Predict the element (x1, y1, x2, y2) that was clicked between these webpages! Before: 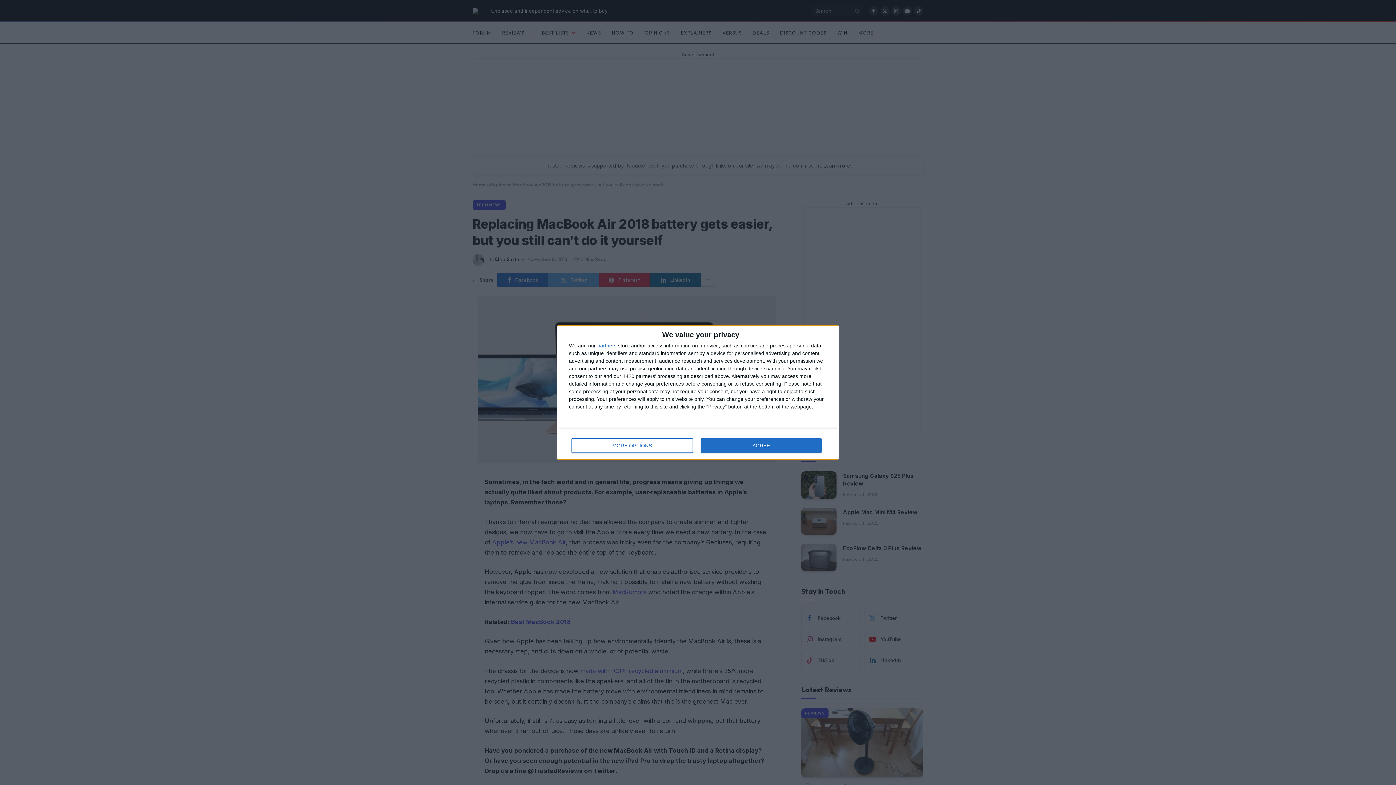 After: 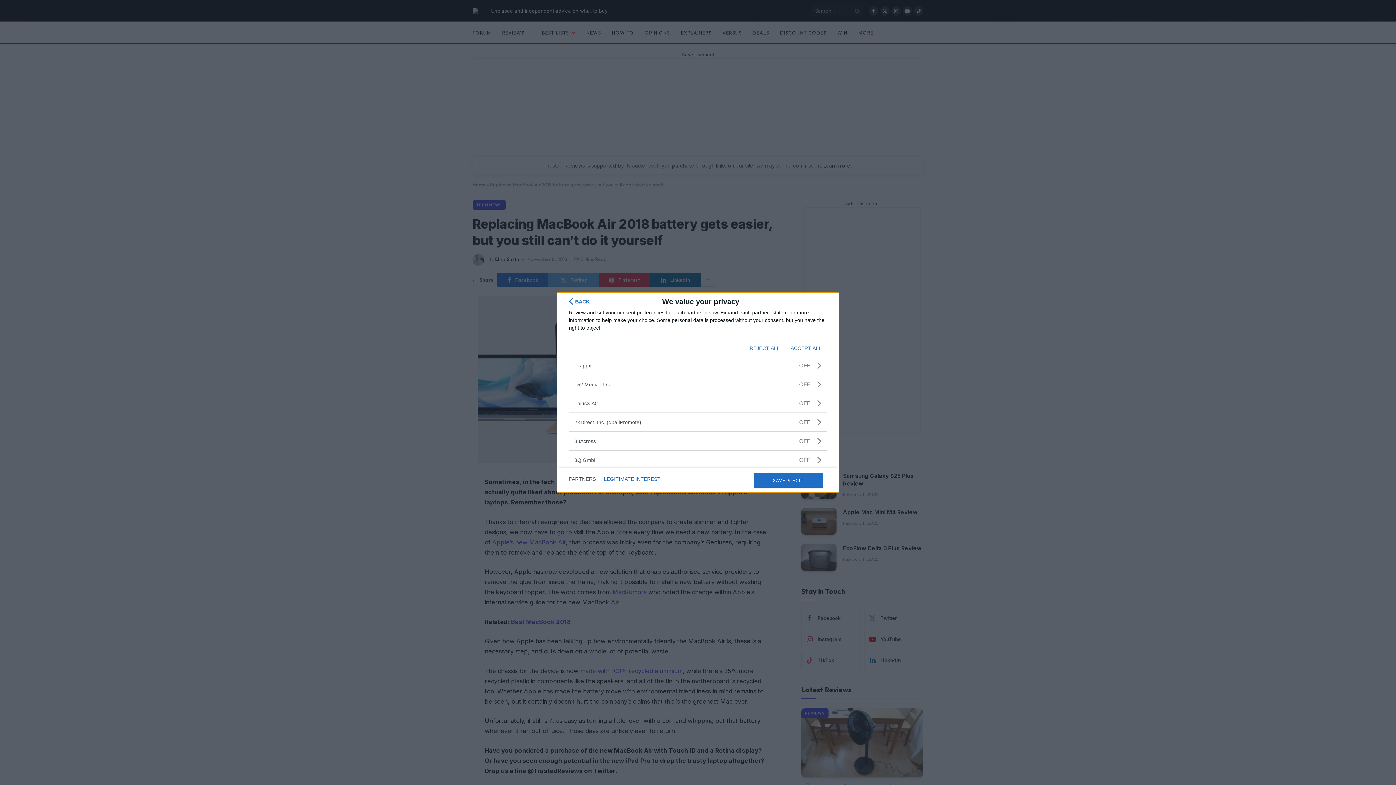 Action: bbox: (597, 343, 616, 348) label: partners